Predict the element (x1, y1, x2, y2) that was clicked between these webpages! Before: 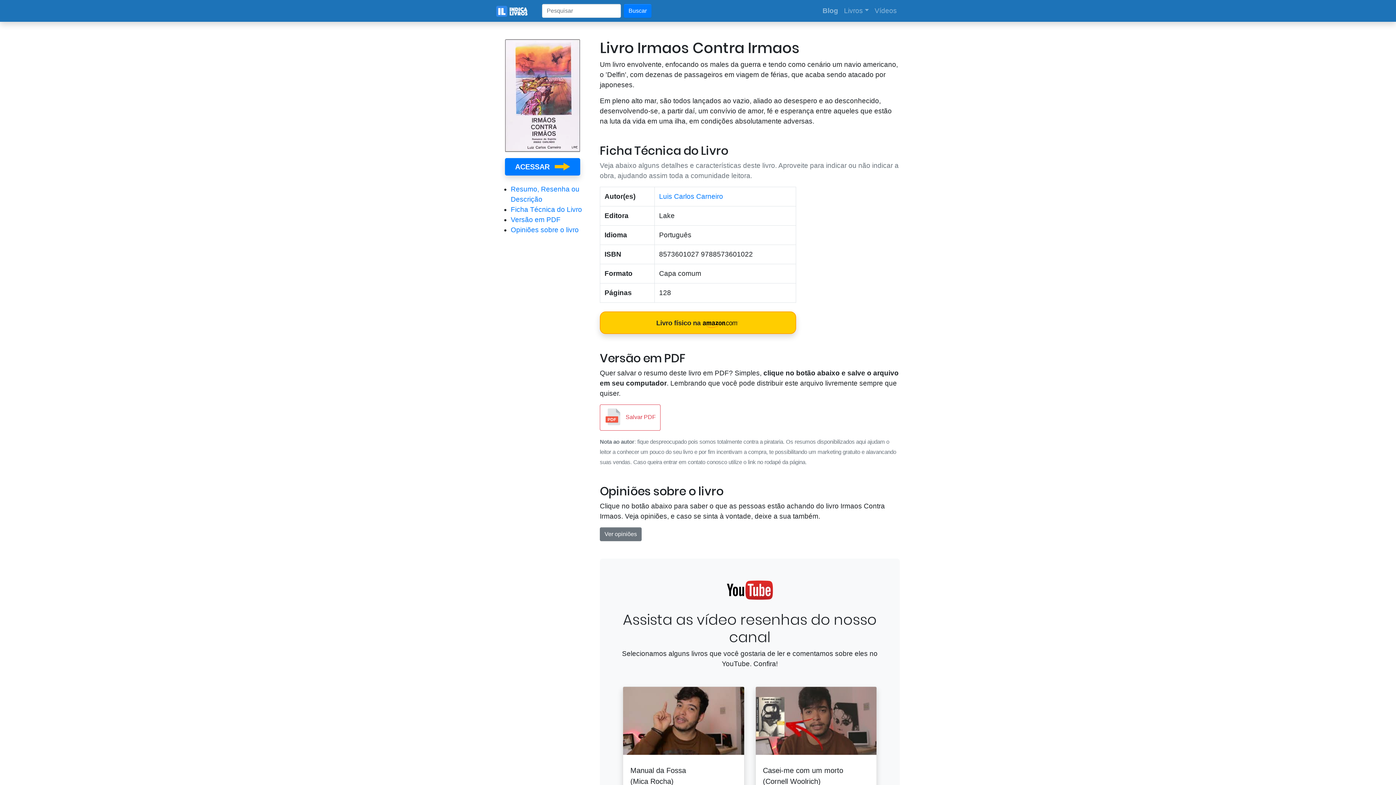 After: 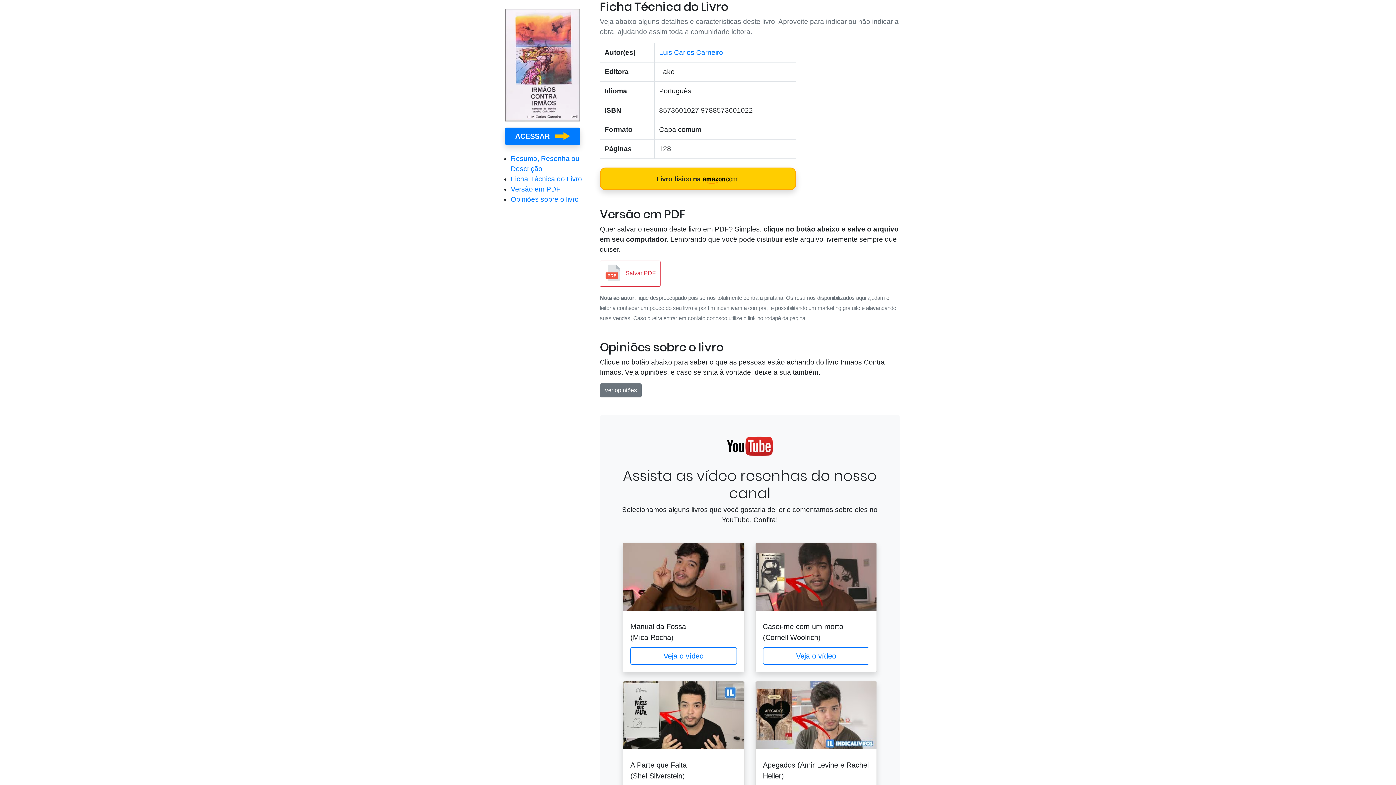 Action: bbox: (510, 205, 582, 213) label: Ficha Técnica do Livro